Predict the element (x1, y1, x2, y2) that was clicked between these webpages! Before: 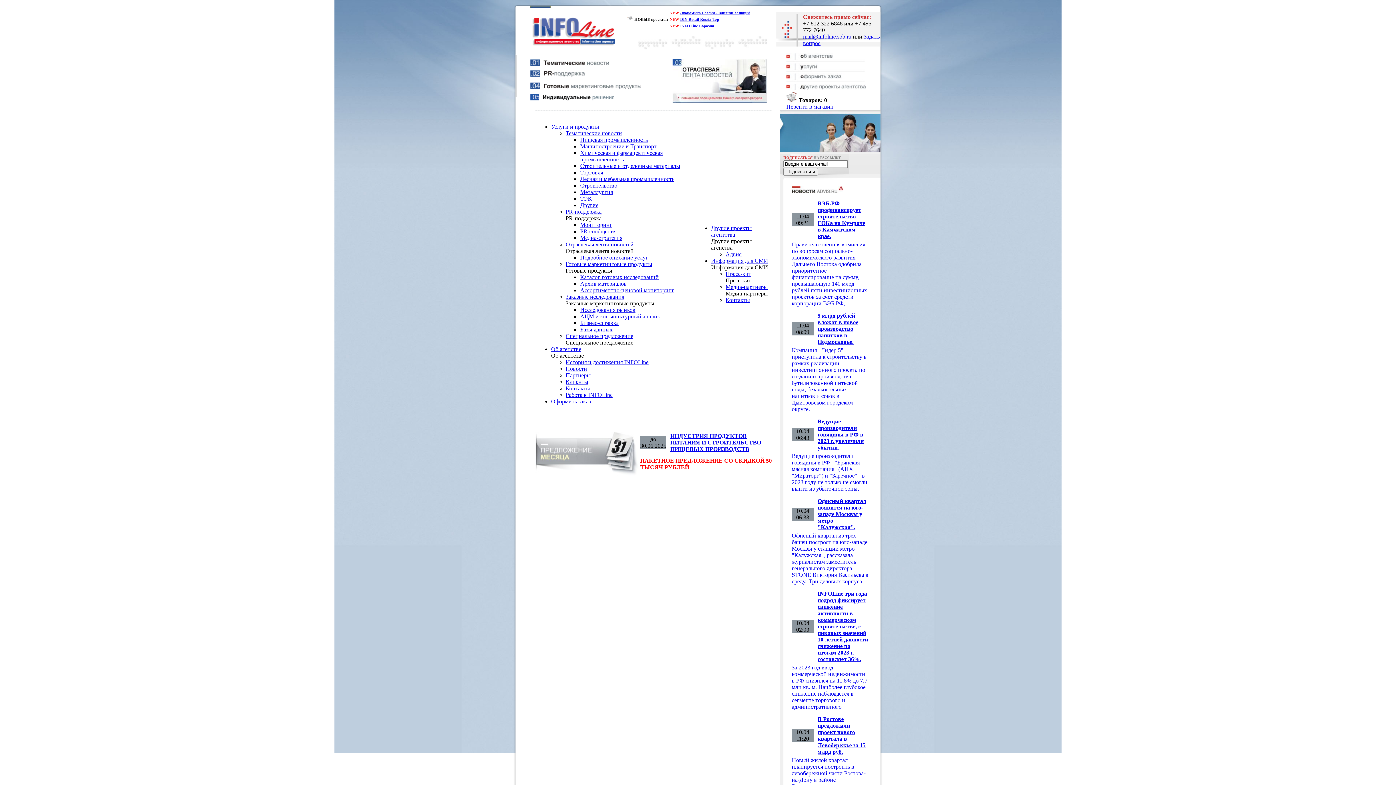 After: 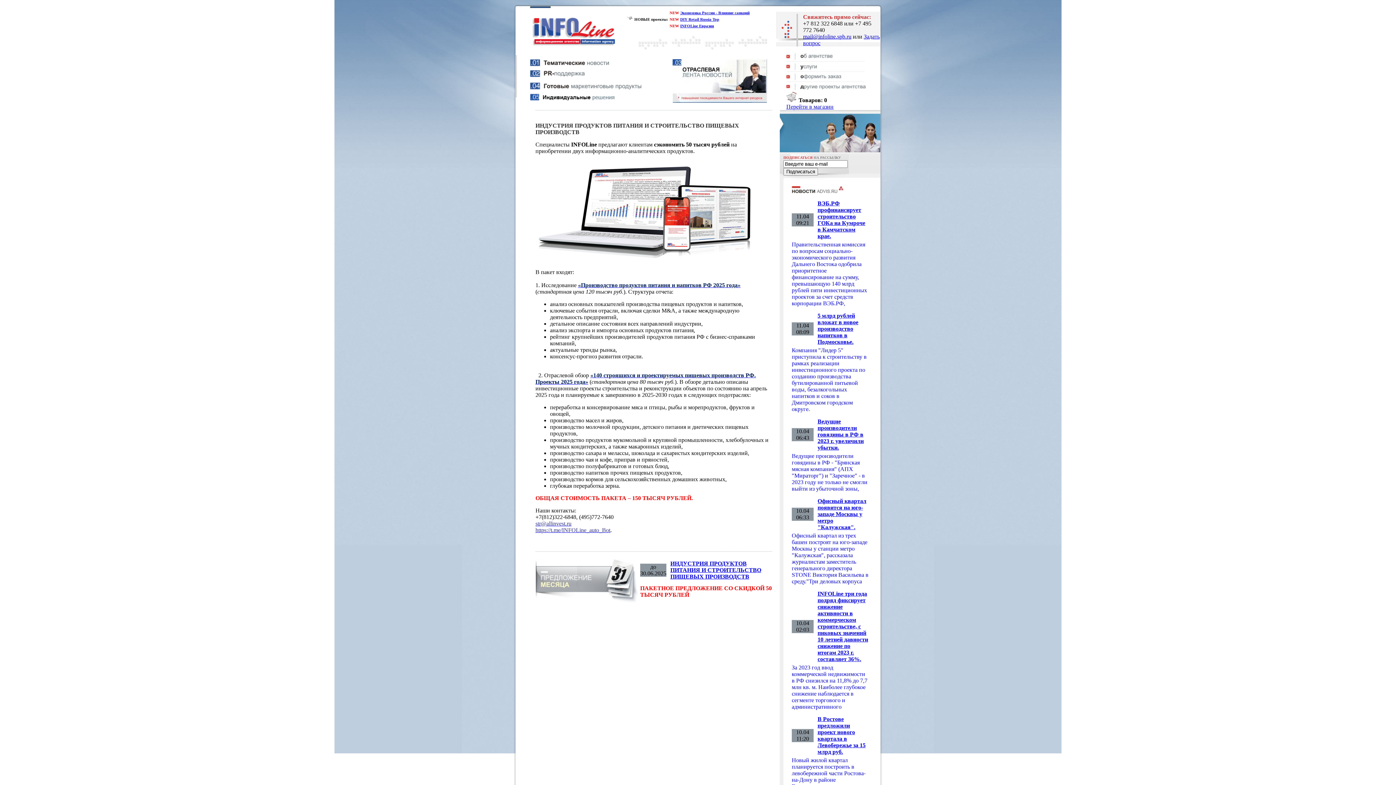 Action: bbox: (565, 333, 633, 339) label: Специальное предложение